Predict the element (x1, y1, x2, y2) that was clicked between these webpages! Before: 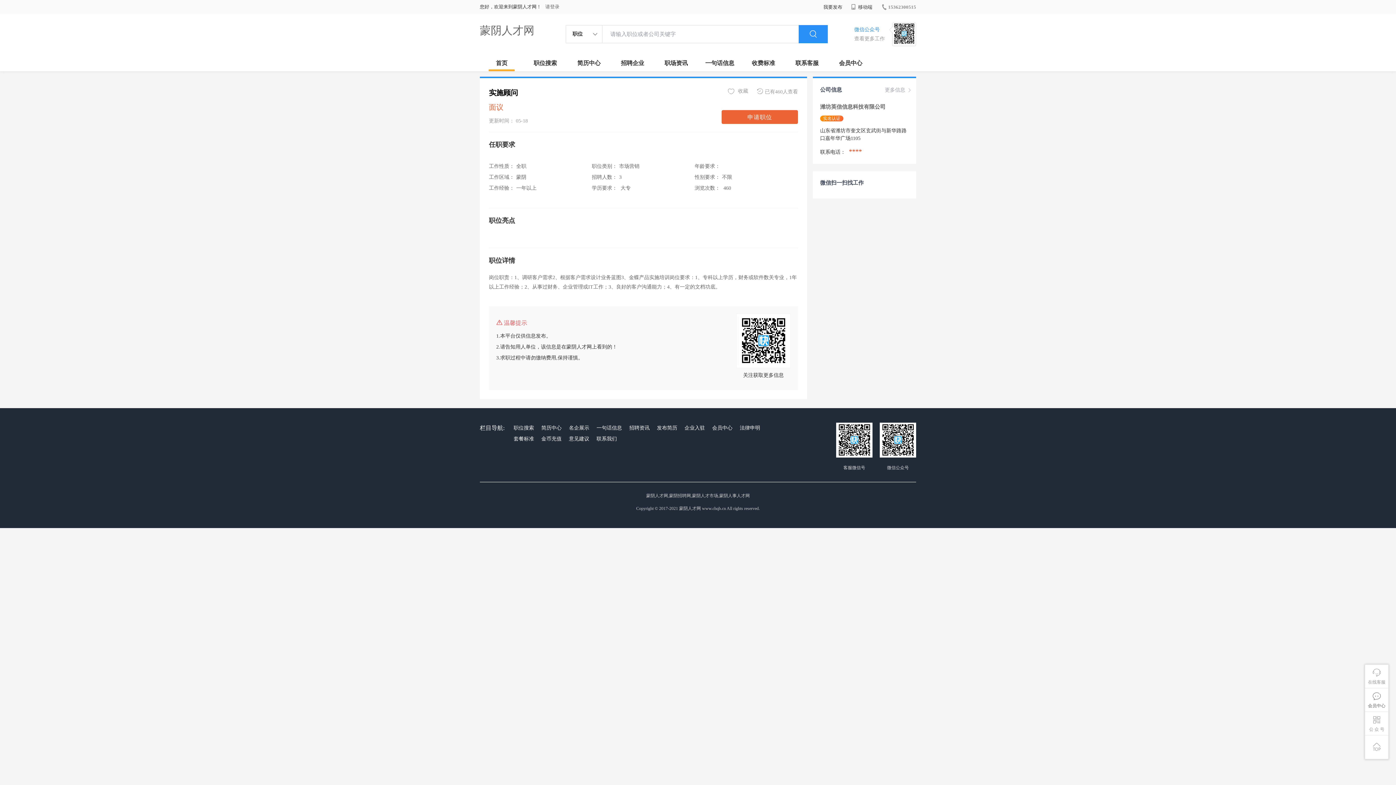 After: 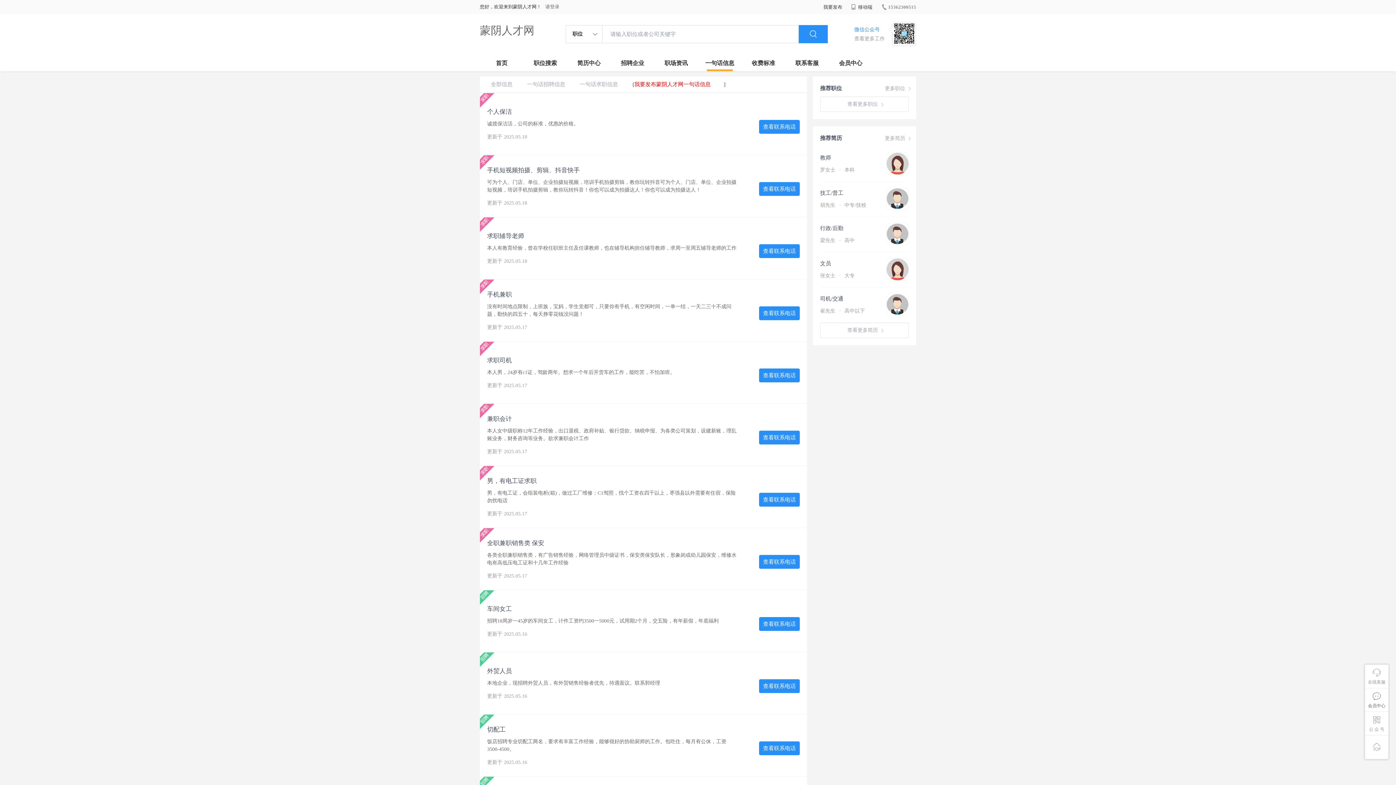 Action: bbox: (698, 54, 741, 71) label: 一句话信息